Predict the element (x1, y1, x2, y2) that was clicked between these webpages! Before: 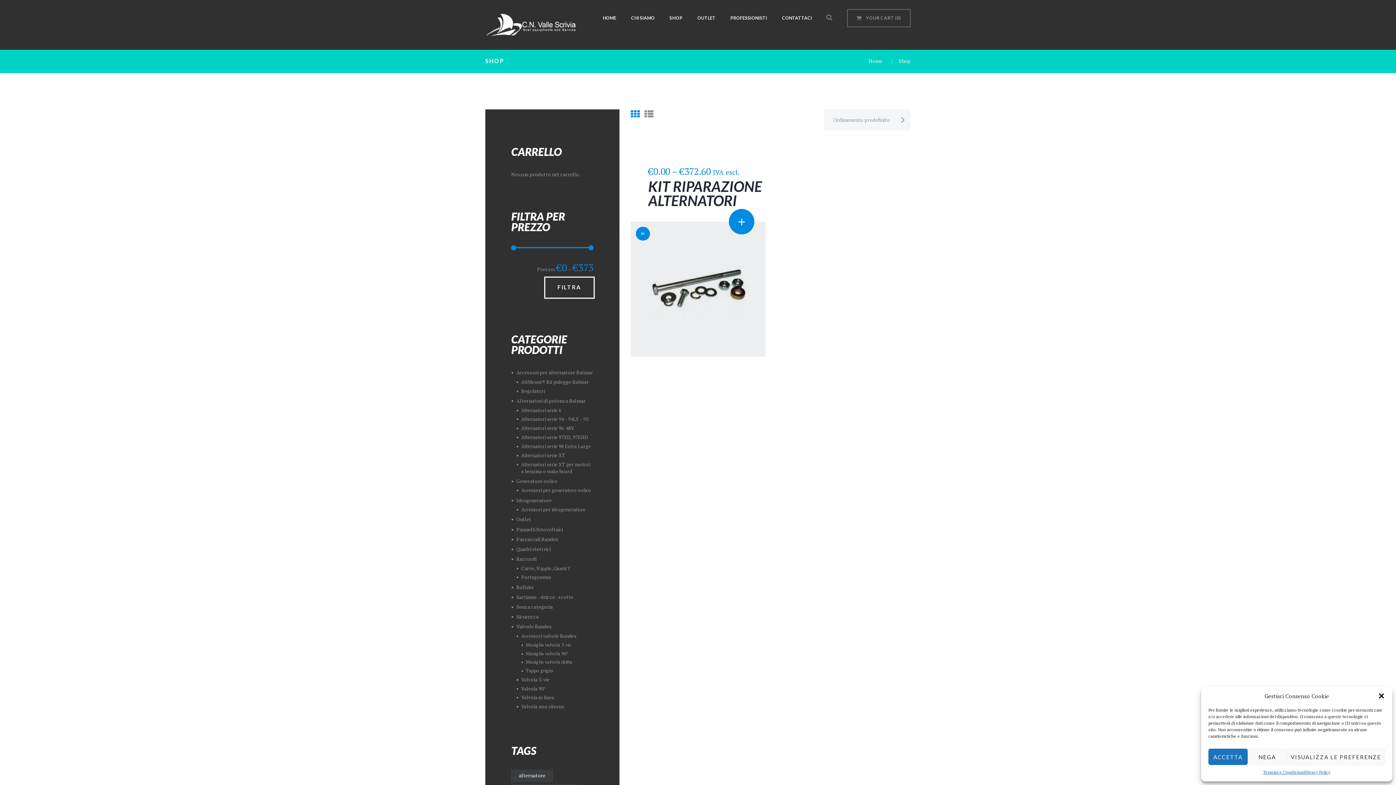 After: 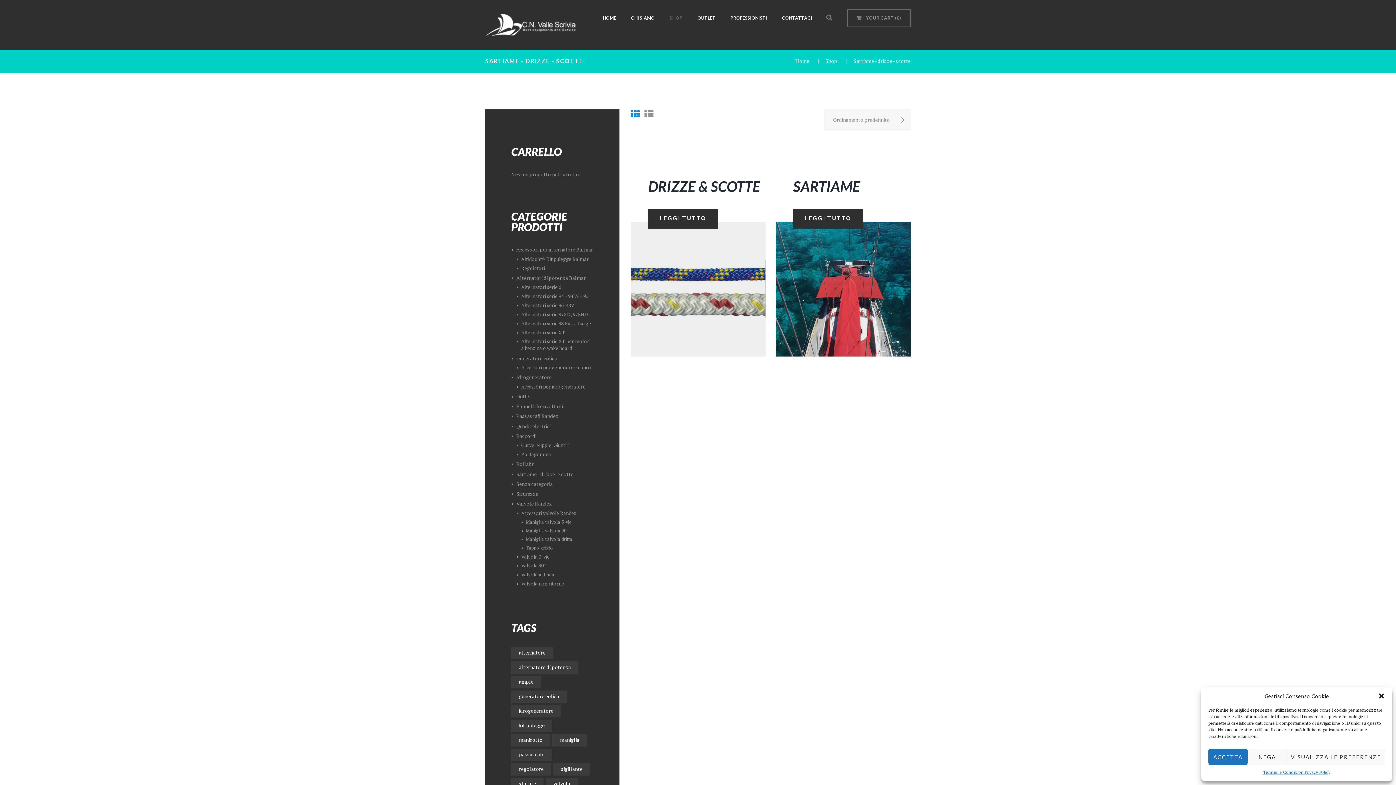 Action: bbox: (516, 593, 573, 600) label: Sartiame - drizze - scotte